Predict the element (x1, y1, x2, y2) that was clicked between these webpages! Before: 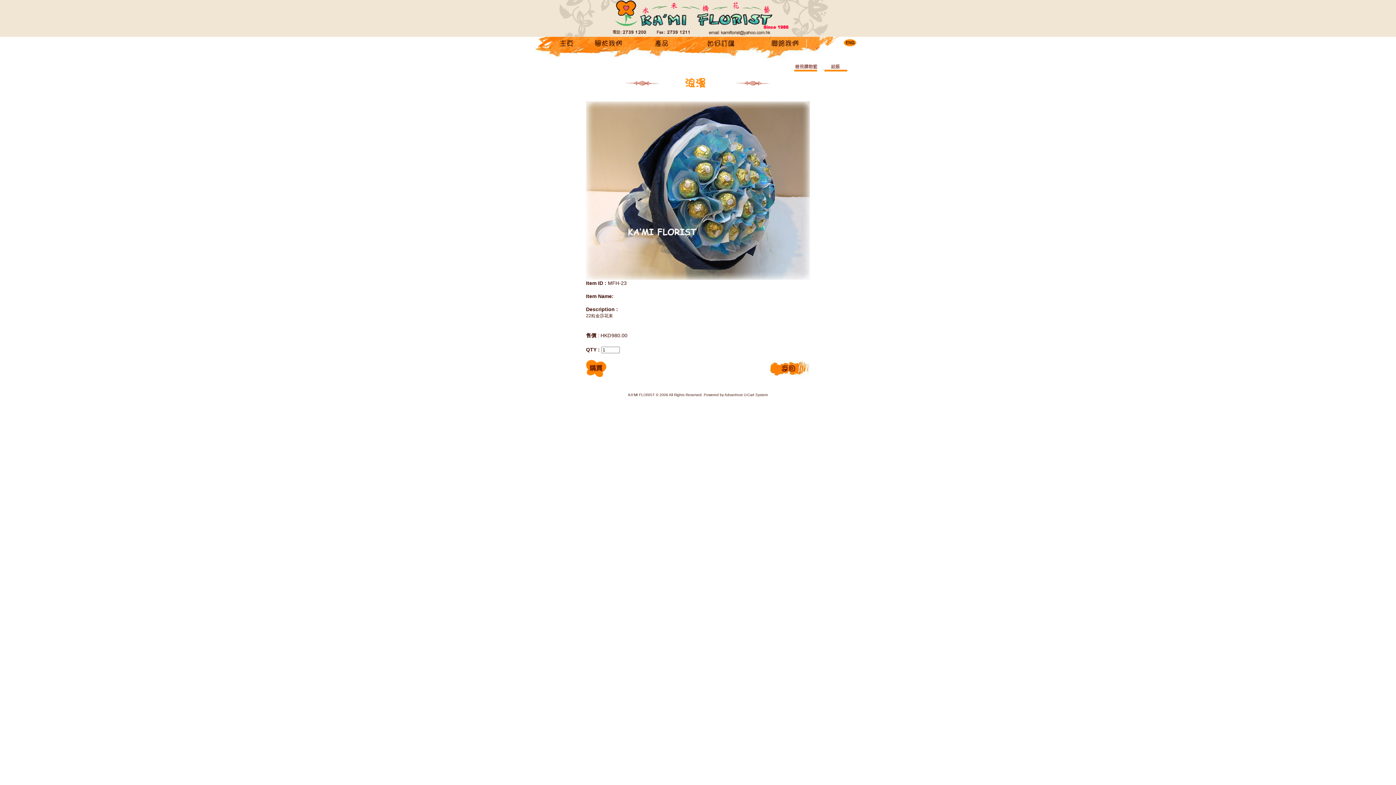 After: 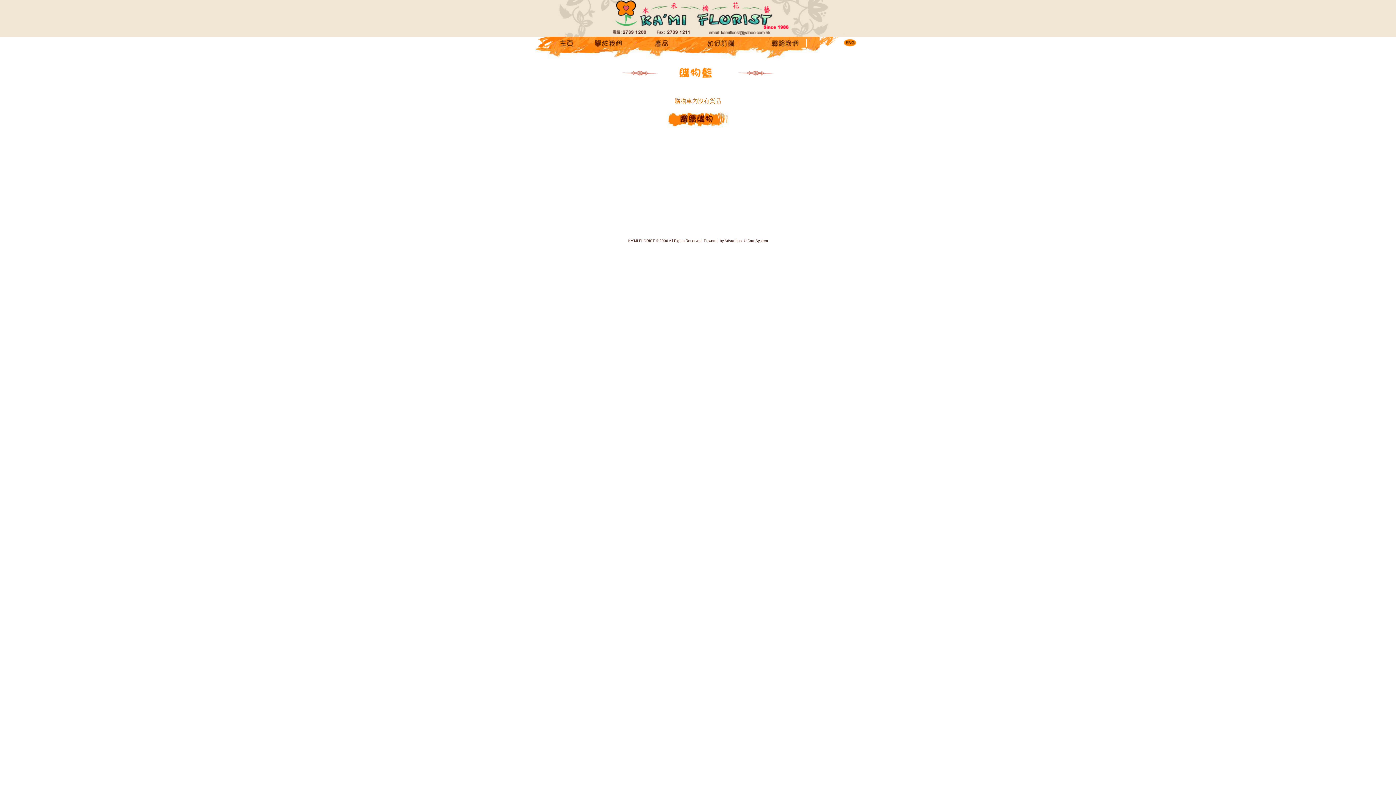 Action: bbox: (793, 68, 820, 74)